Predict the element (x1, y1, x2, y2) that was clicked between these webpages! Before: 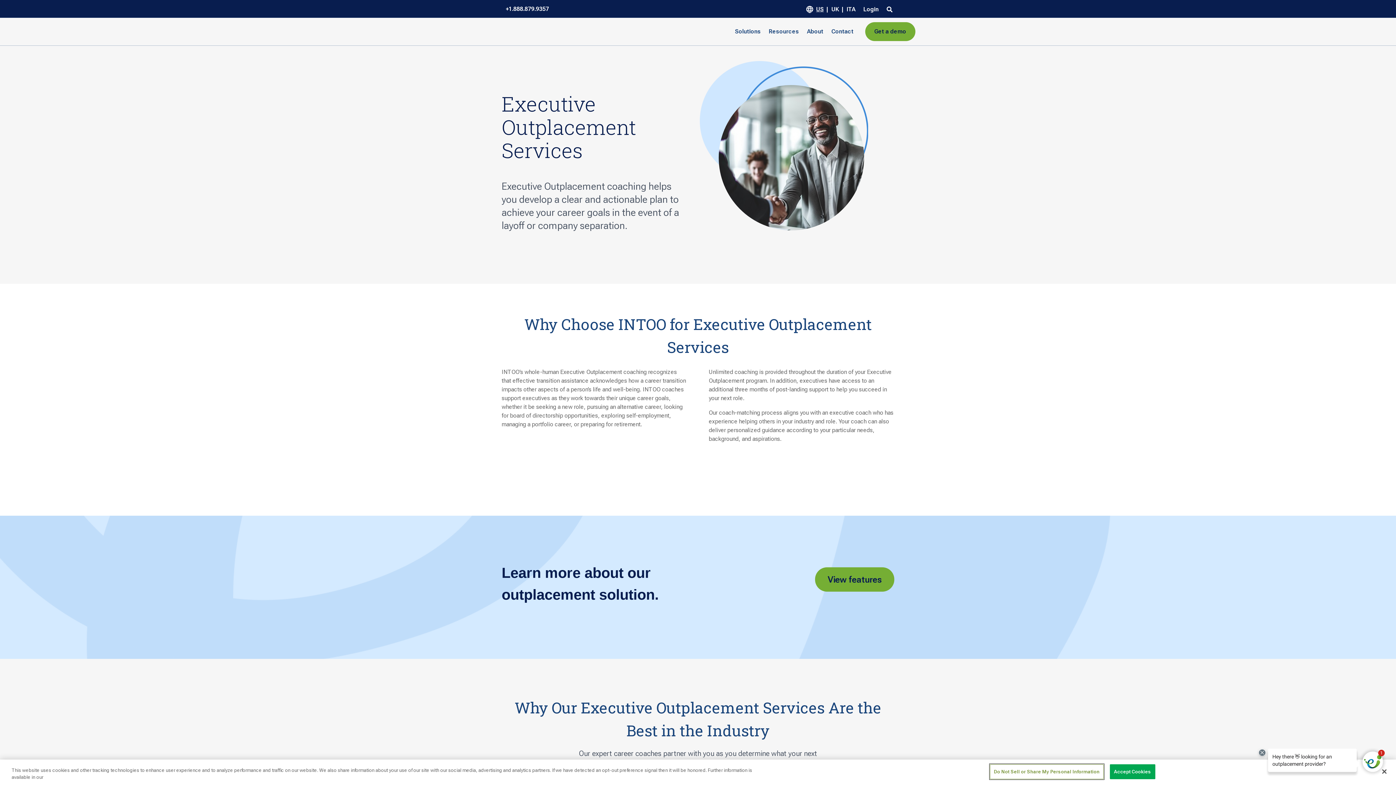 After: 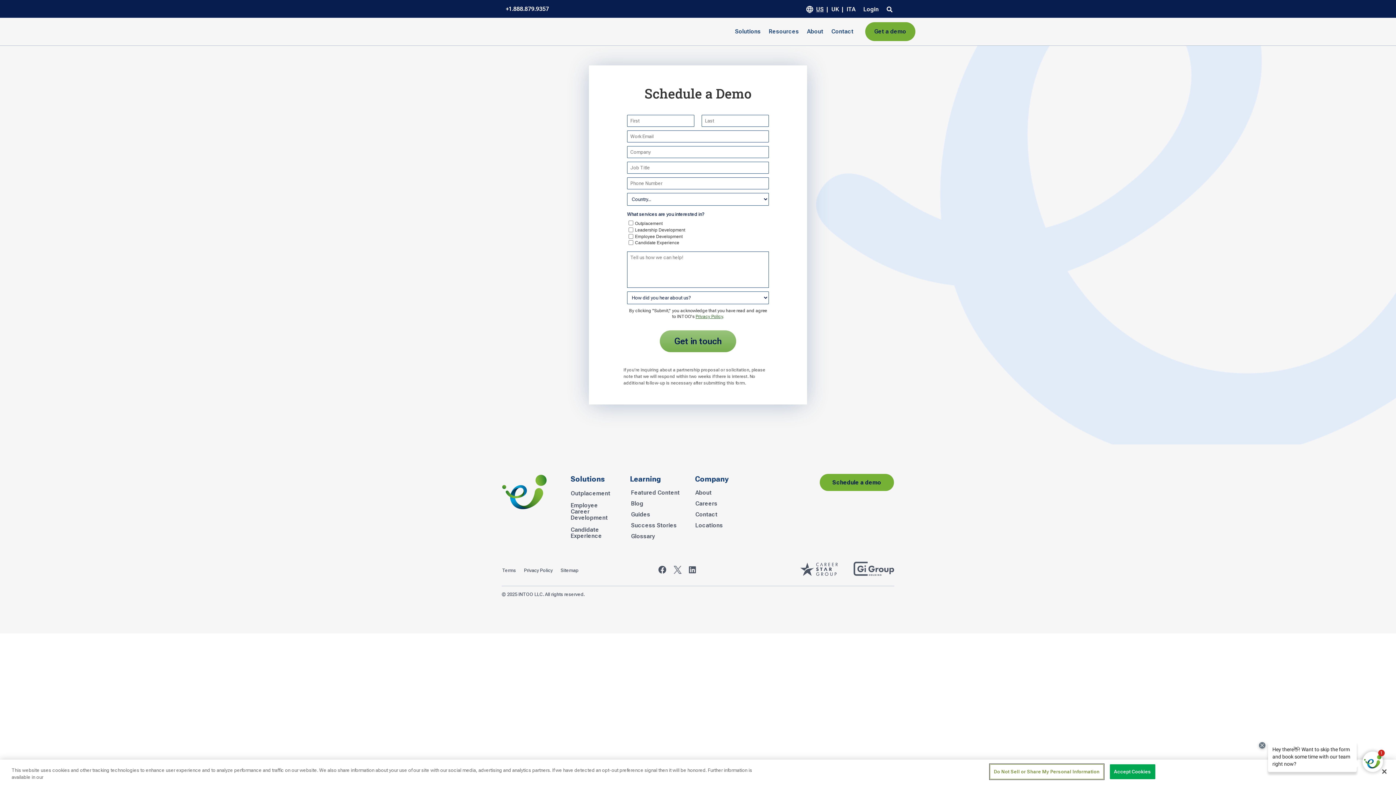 Action: bbox: (865, 22, 915, 41) label: Get a demo